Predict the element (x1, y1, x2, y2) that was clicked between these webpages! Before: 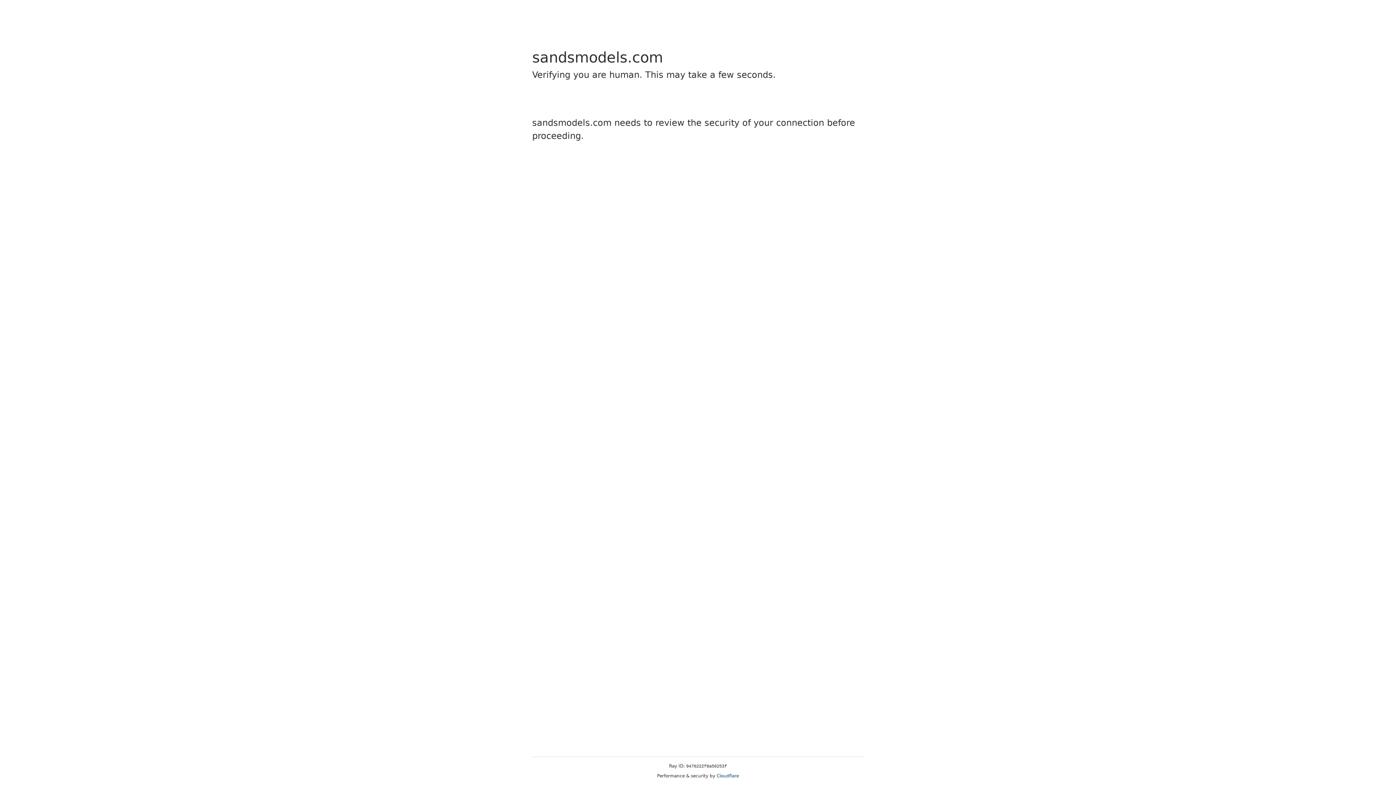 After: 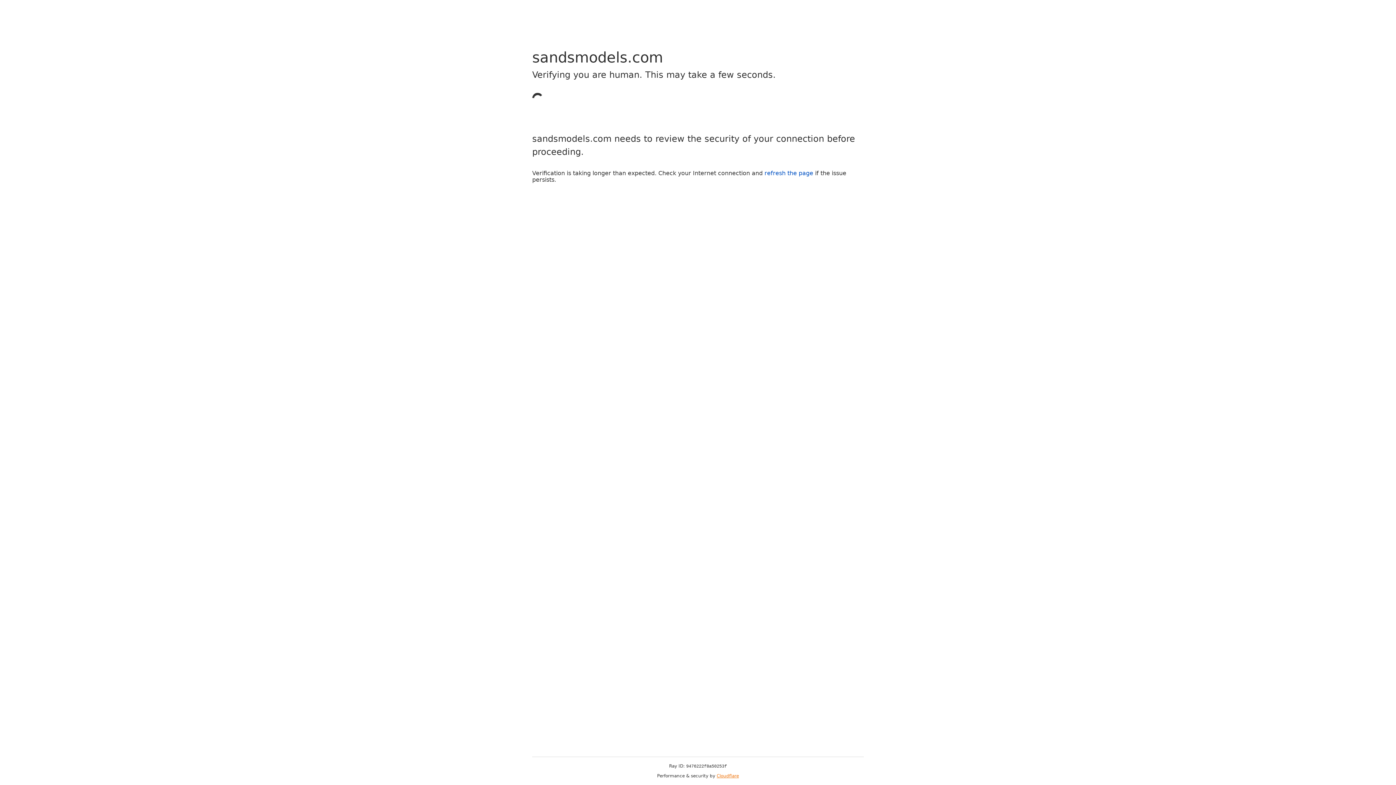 Action: bbox: (716, 773, 739, 778) label: Cloudflare